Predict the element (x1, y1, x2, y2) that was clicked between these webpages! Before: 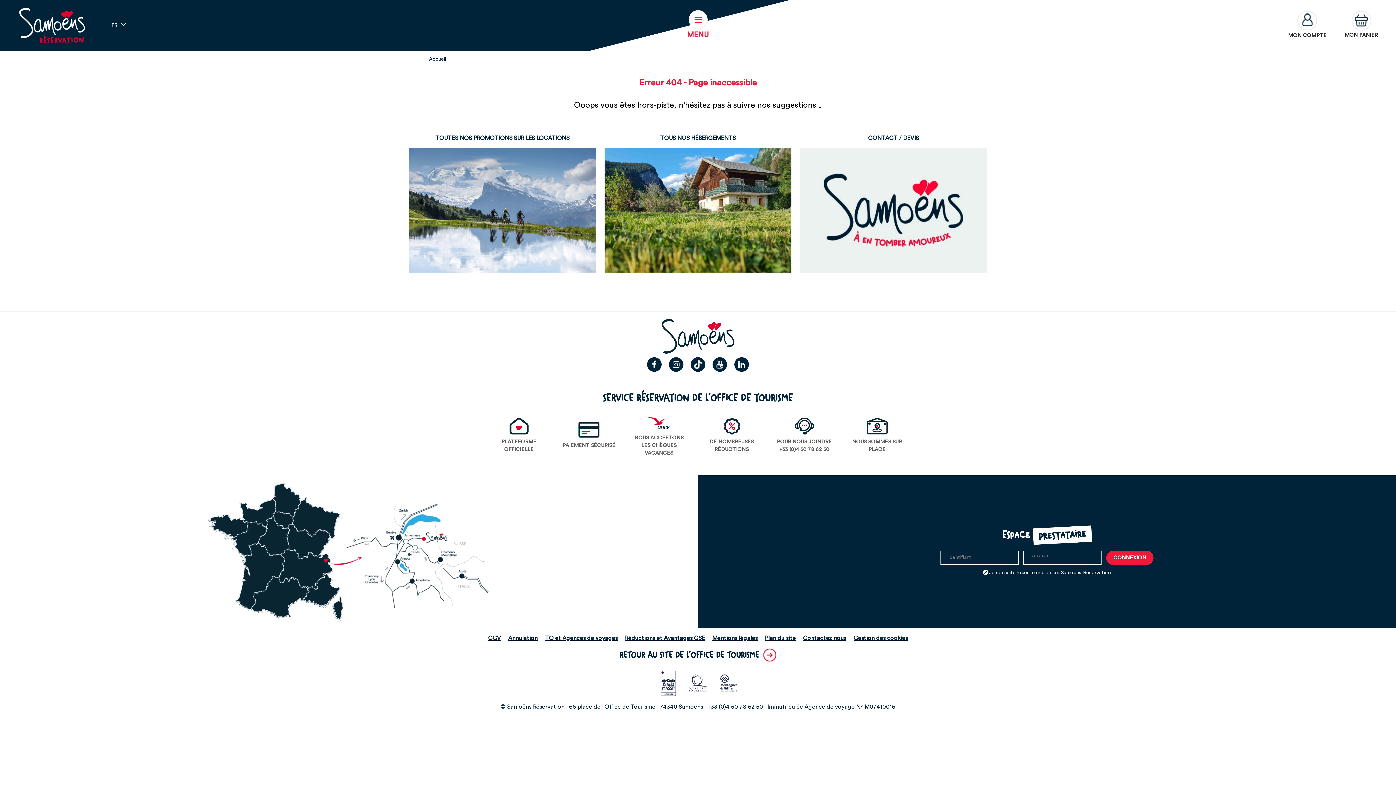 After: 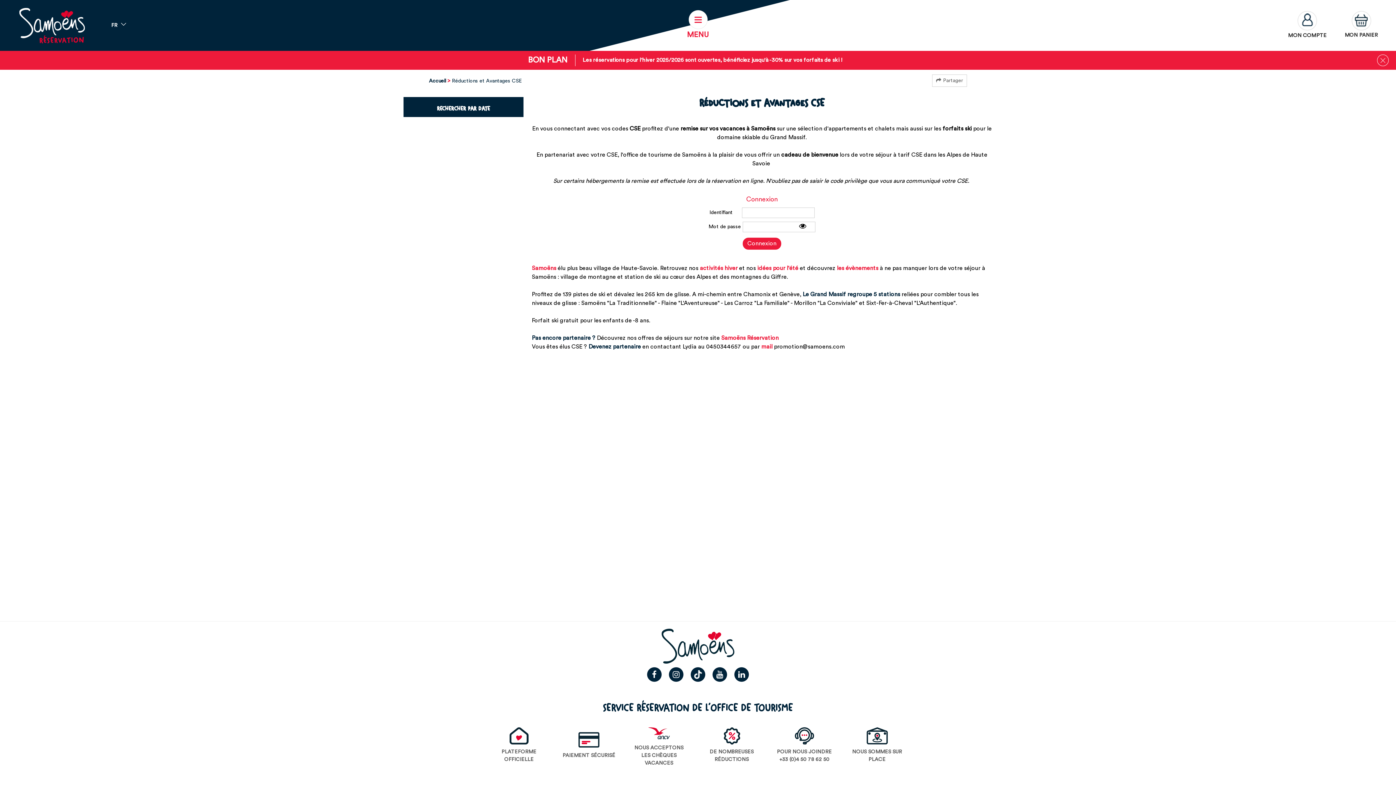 Action: label: Réductions et Avantages CSE bbox: (625, 635, 705, 642)